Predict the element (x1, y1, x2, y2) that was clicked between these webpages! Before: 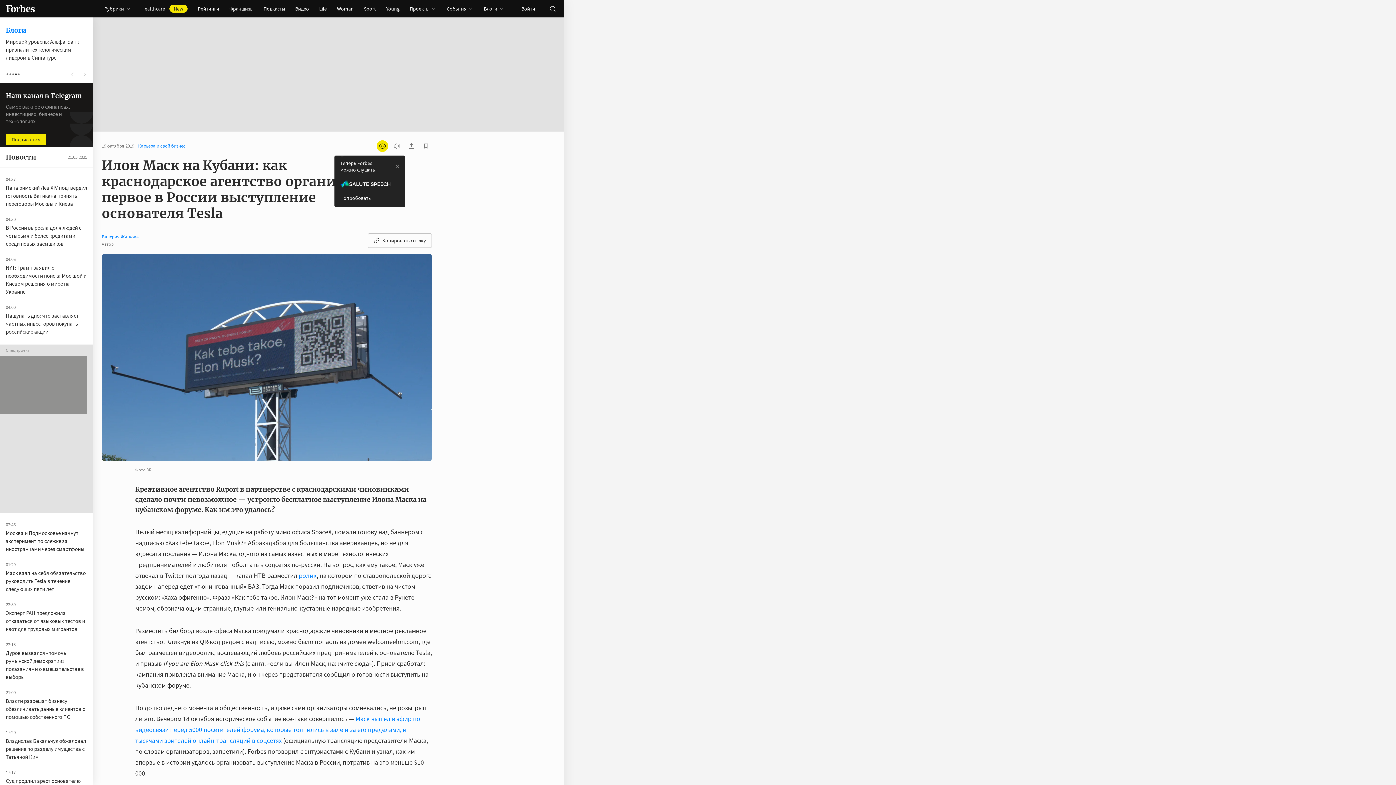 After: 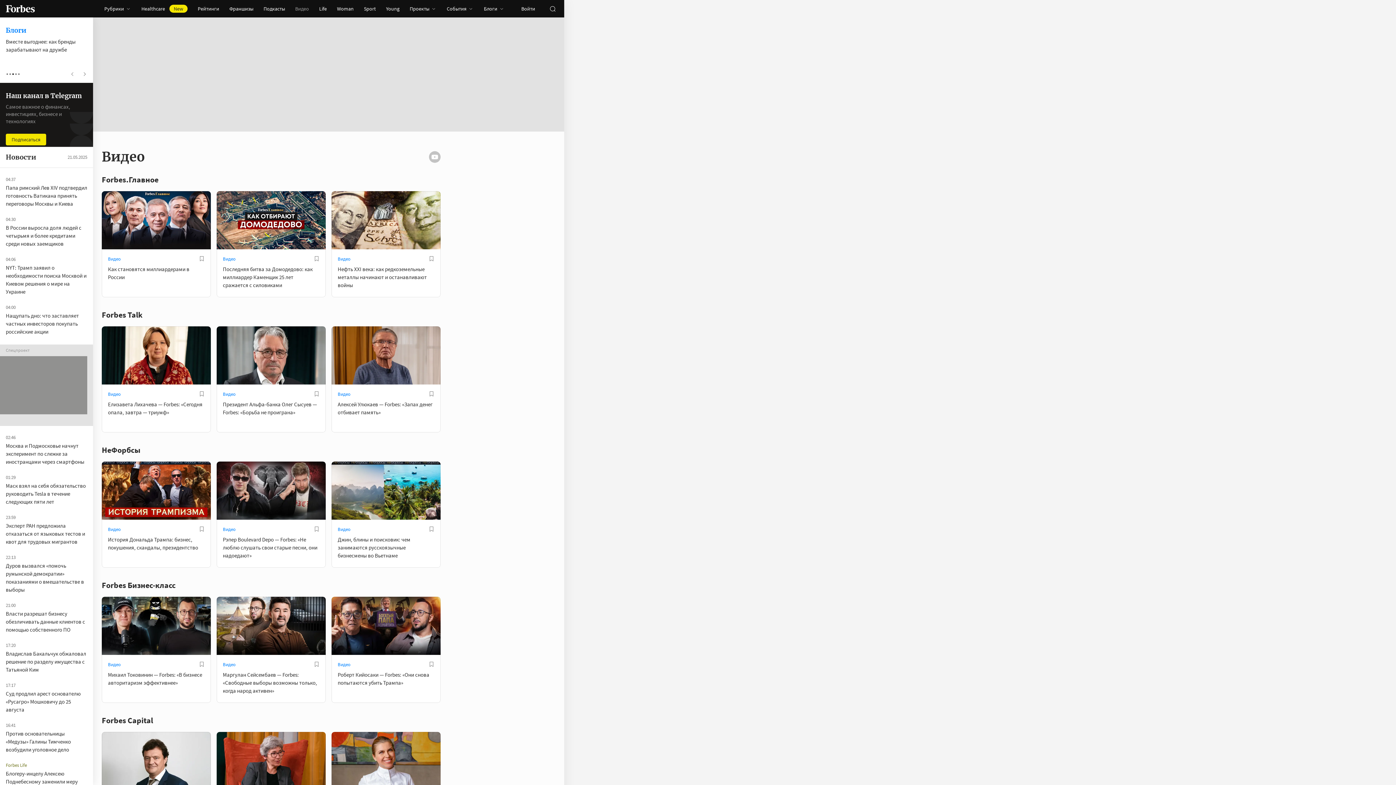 Action: bbox: (290, 0, 314, 17) label: Видео